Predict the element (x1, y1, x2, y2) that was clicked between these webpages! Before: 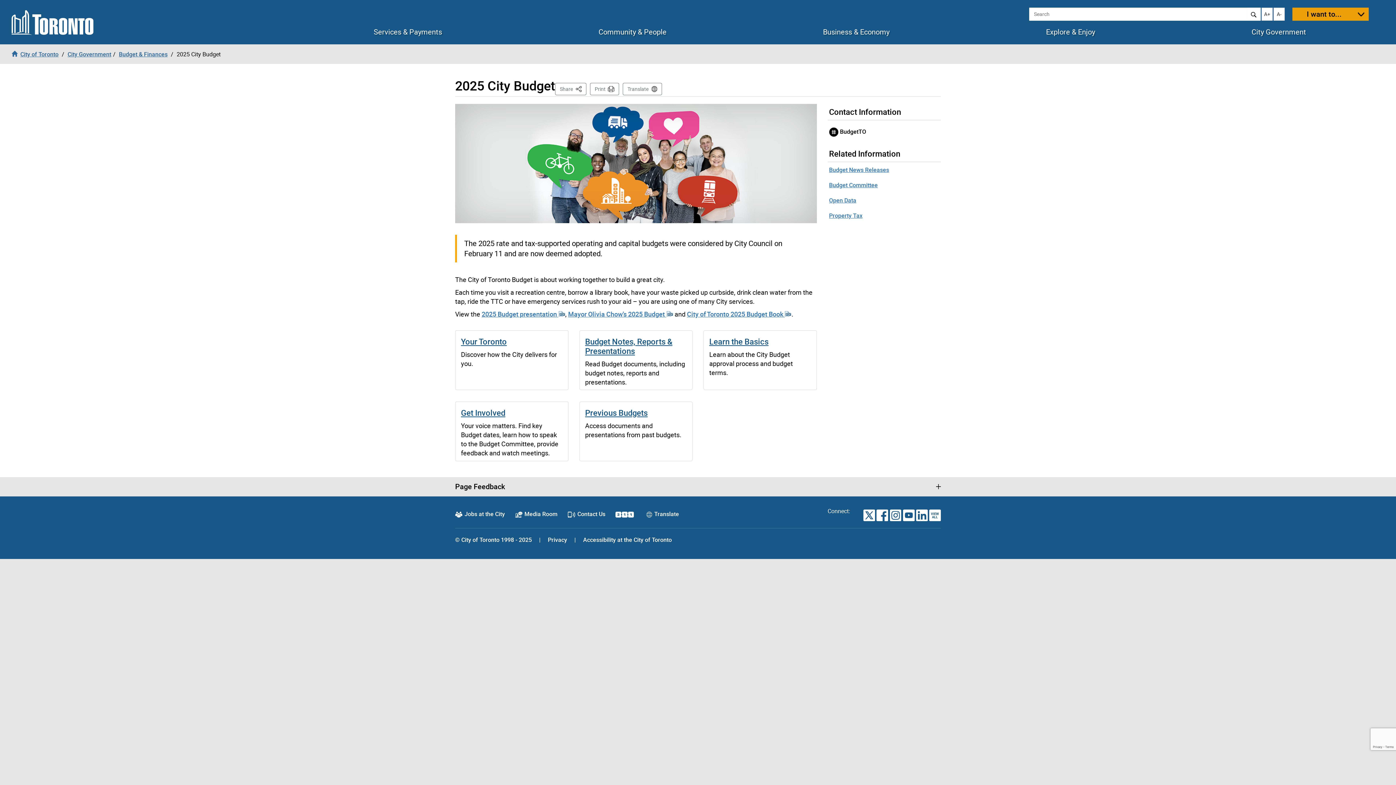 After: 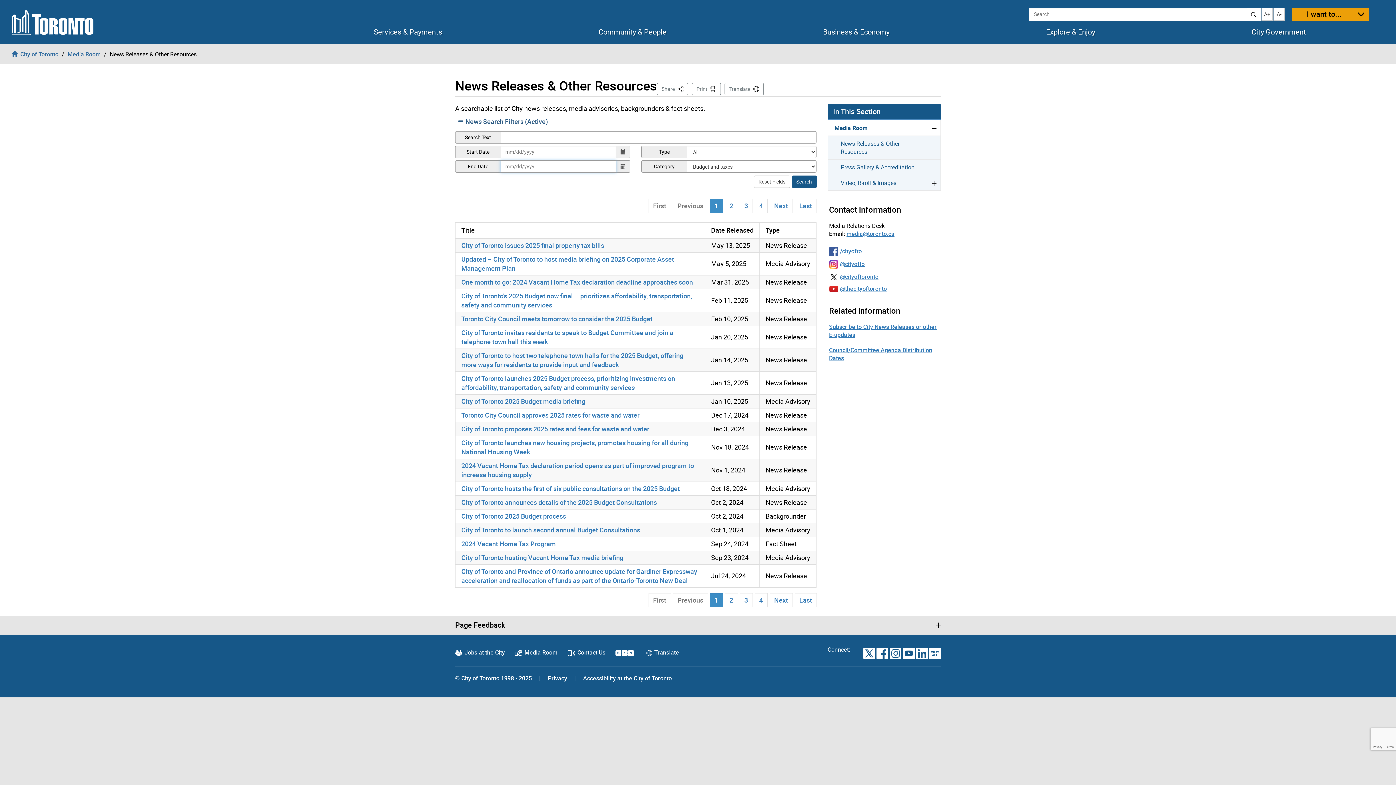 Action: bbox: (829, 165, 889, 173) label: Budget News Releases